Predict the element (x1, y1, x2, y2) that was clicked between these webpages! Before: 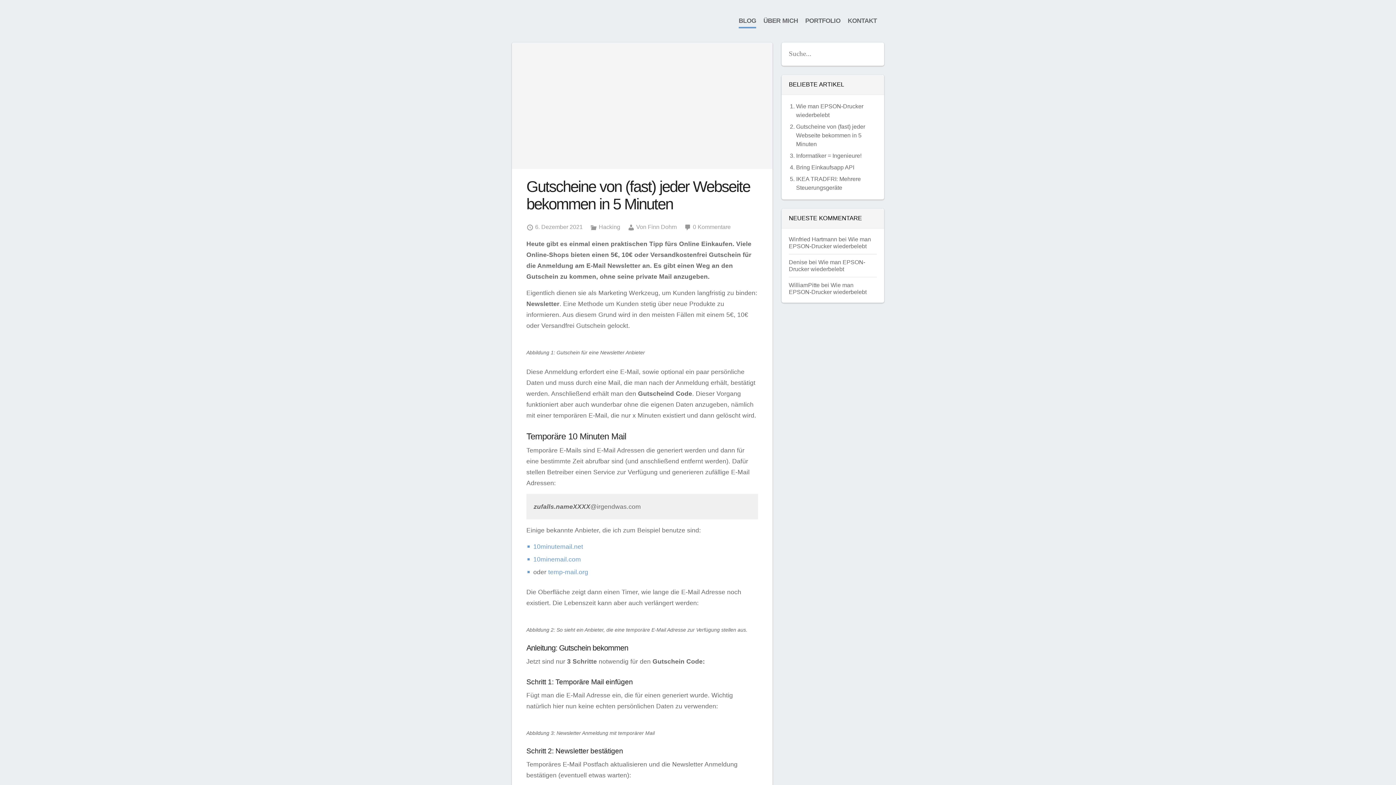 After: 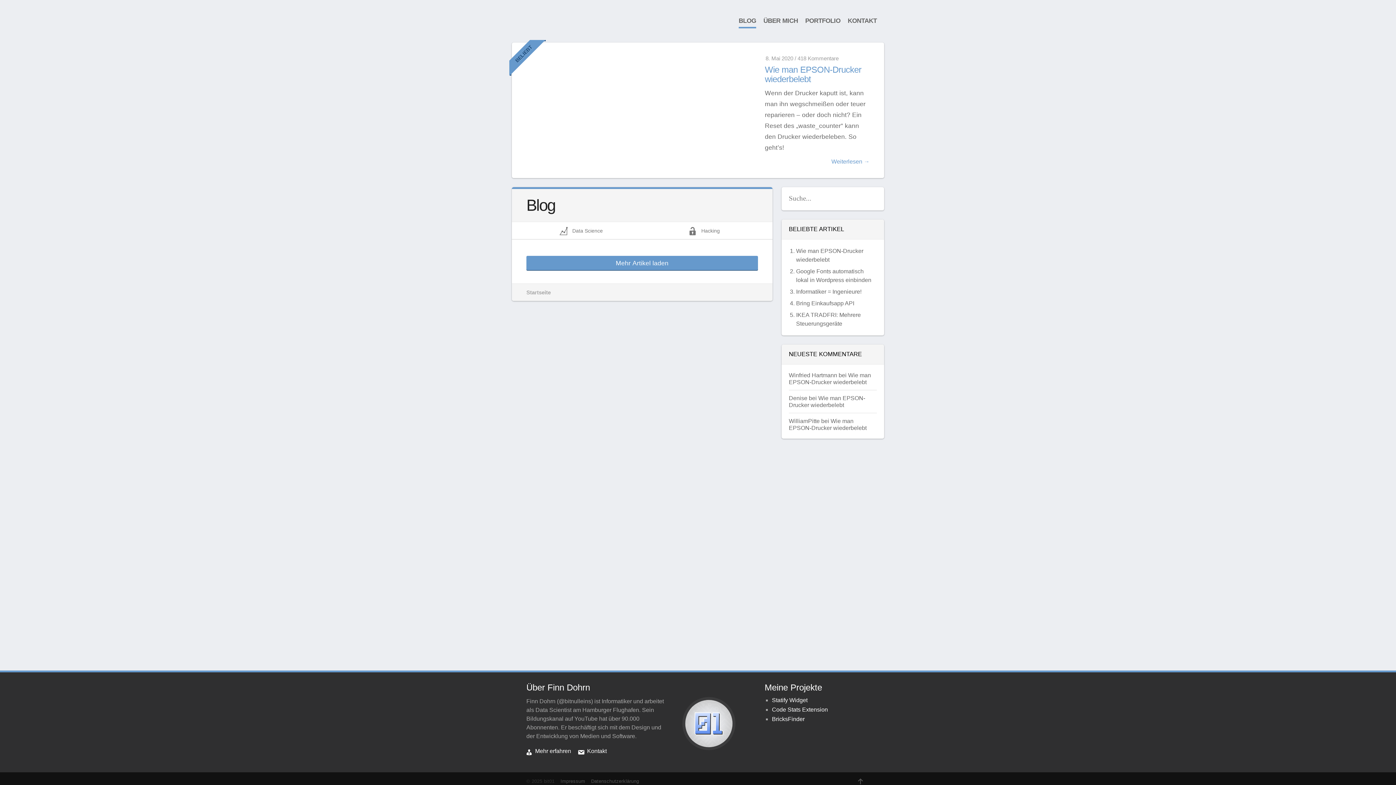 Action: label: BLOG bbox: (738, 16, 756, 24)